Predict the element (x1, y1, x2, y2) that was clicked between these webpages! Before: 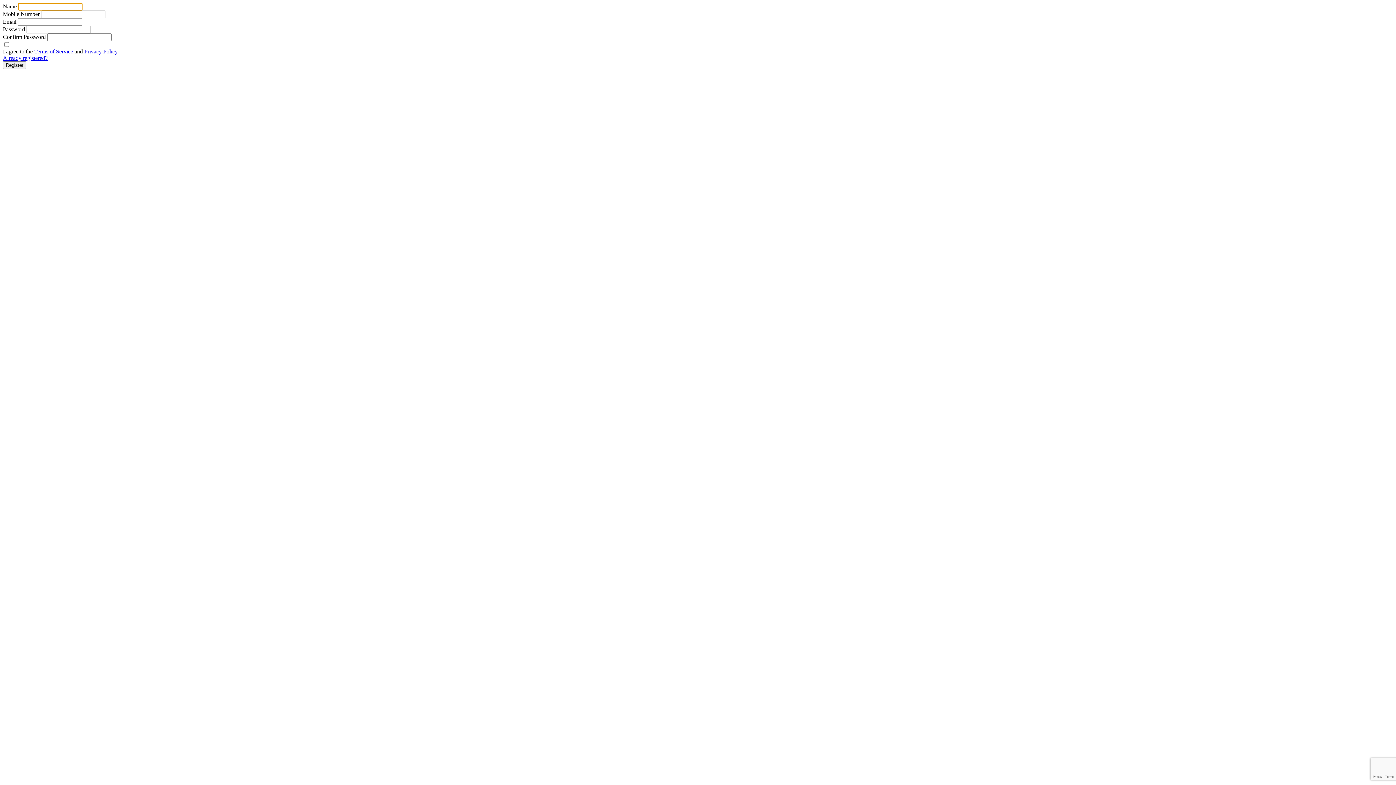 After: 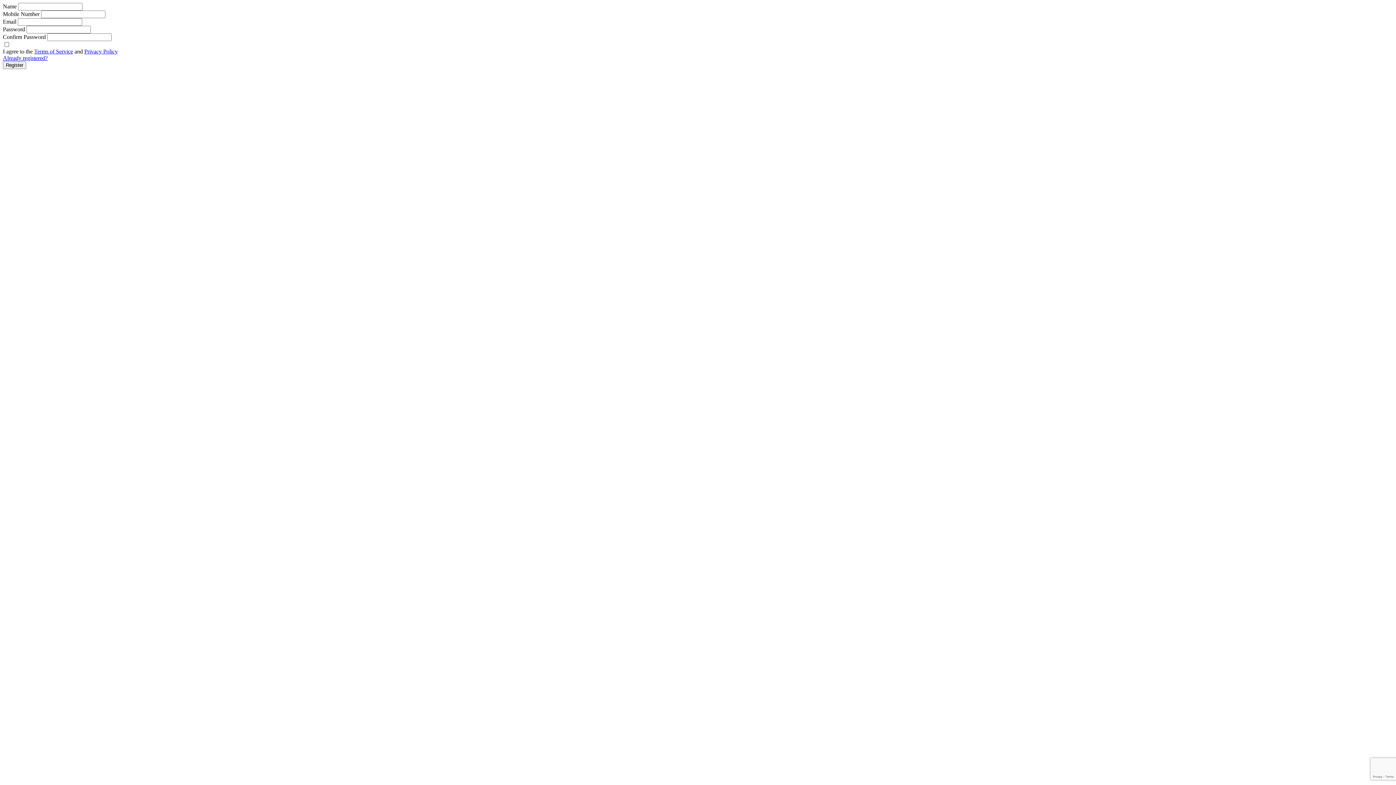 Action: label: Privacy Policy bbox: (84, 48, 117, 54)